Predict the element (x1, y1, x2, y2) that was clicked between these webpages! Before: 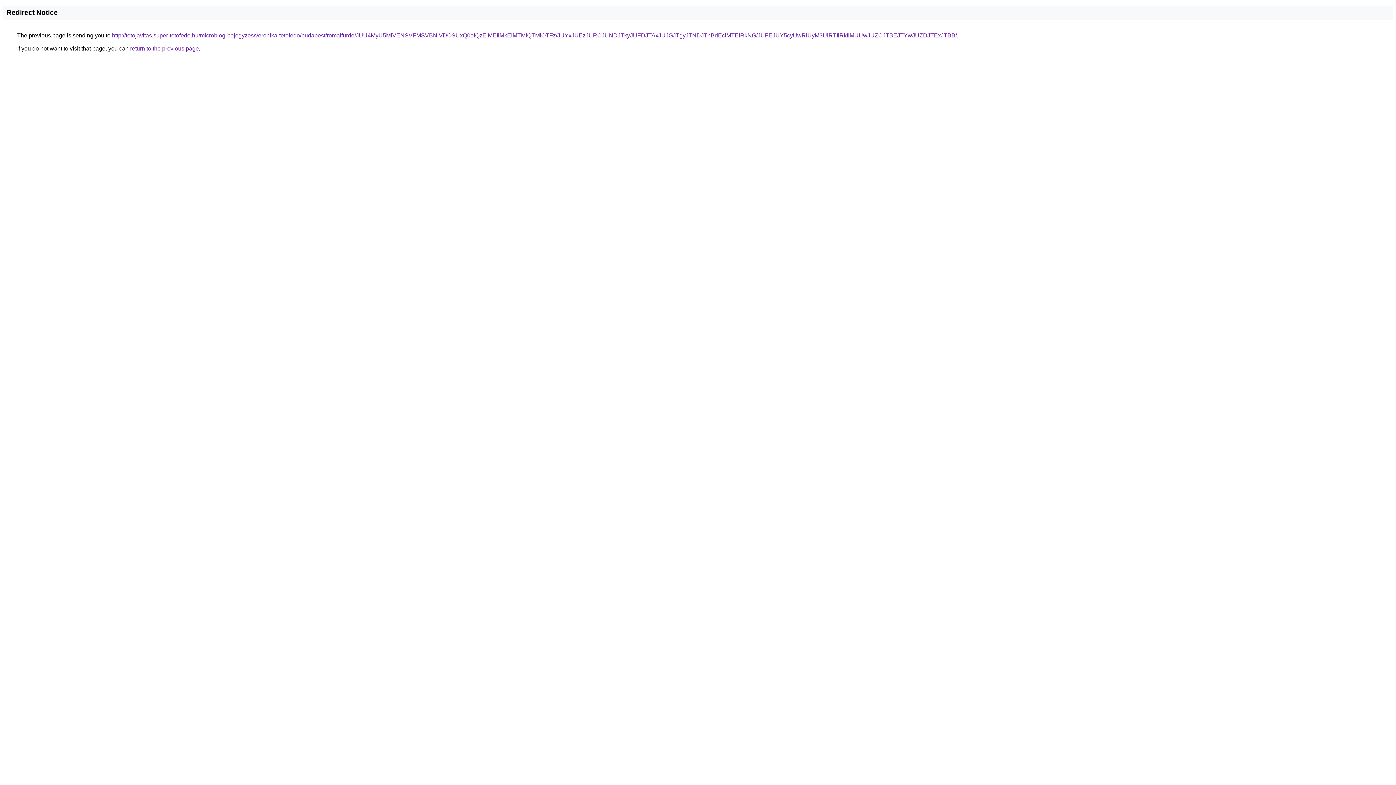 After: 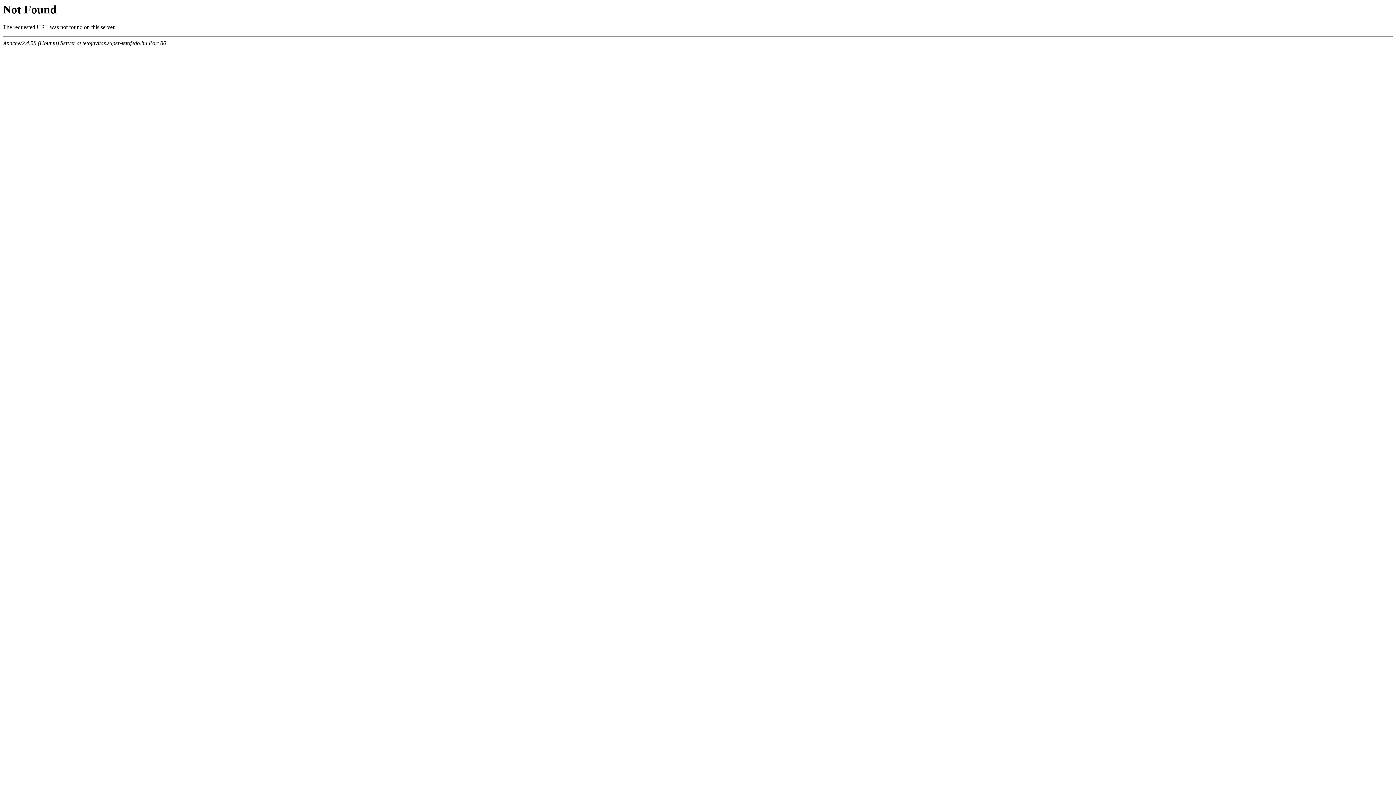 Action: bbox: (112, 32, 957, 38) label: http://tetojavitas.super-tetofedo.hu/microblog-bejegyzes/veronika-tetofedo/budapest/romaifurdo/JUU4MyU5MiVENSVFMSVBNiVDOSUxQ0olQzElMEIlMkElMTMlQTMlOTFz/JUYxJUEzJURCJUNDJTkyJUFDJTAxJUJGJTgyJTNDJThBdEclMTElRkNG/JUFEJUY5cyUwRiUyM3UlRTIlRkIlMUUwJUZCJTBEJTYwJUZDJTExJTBB/